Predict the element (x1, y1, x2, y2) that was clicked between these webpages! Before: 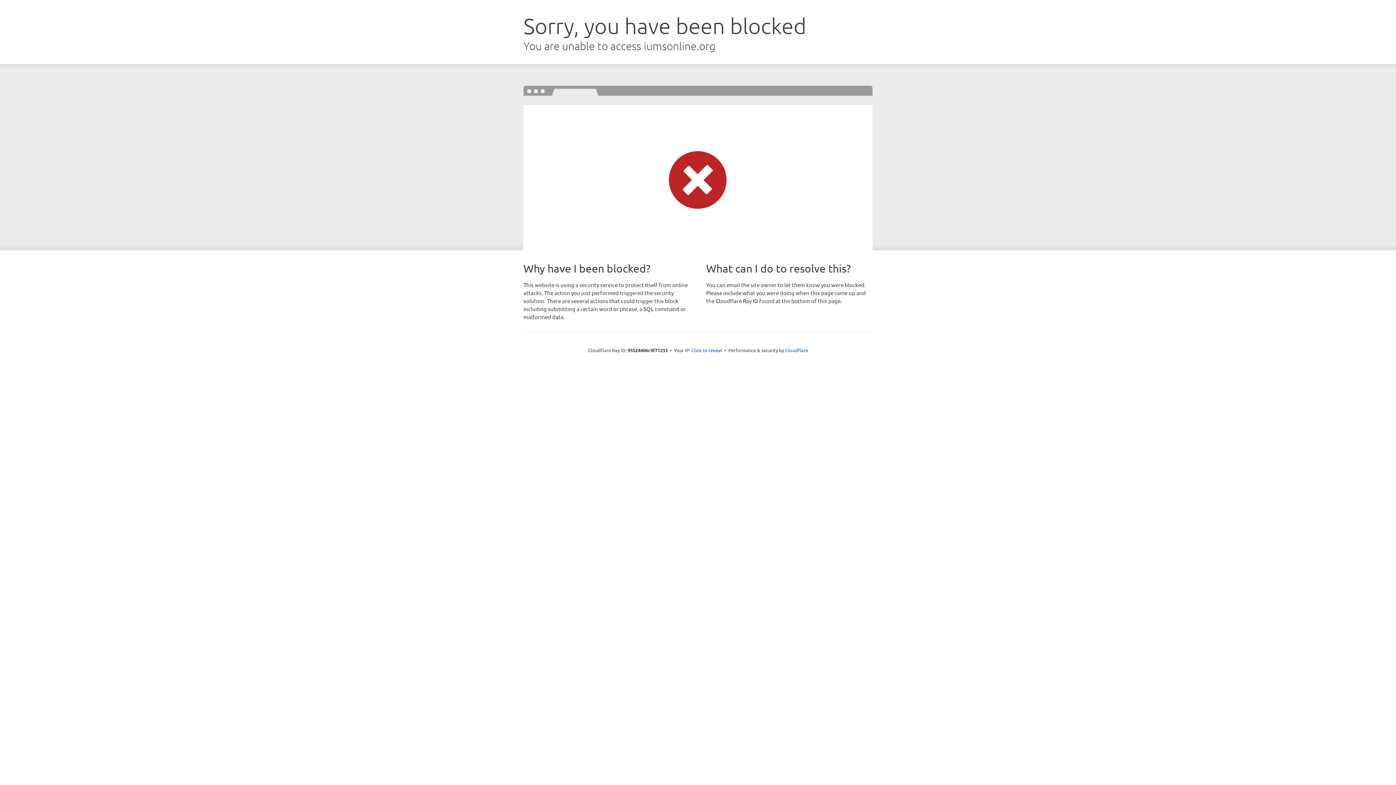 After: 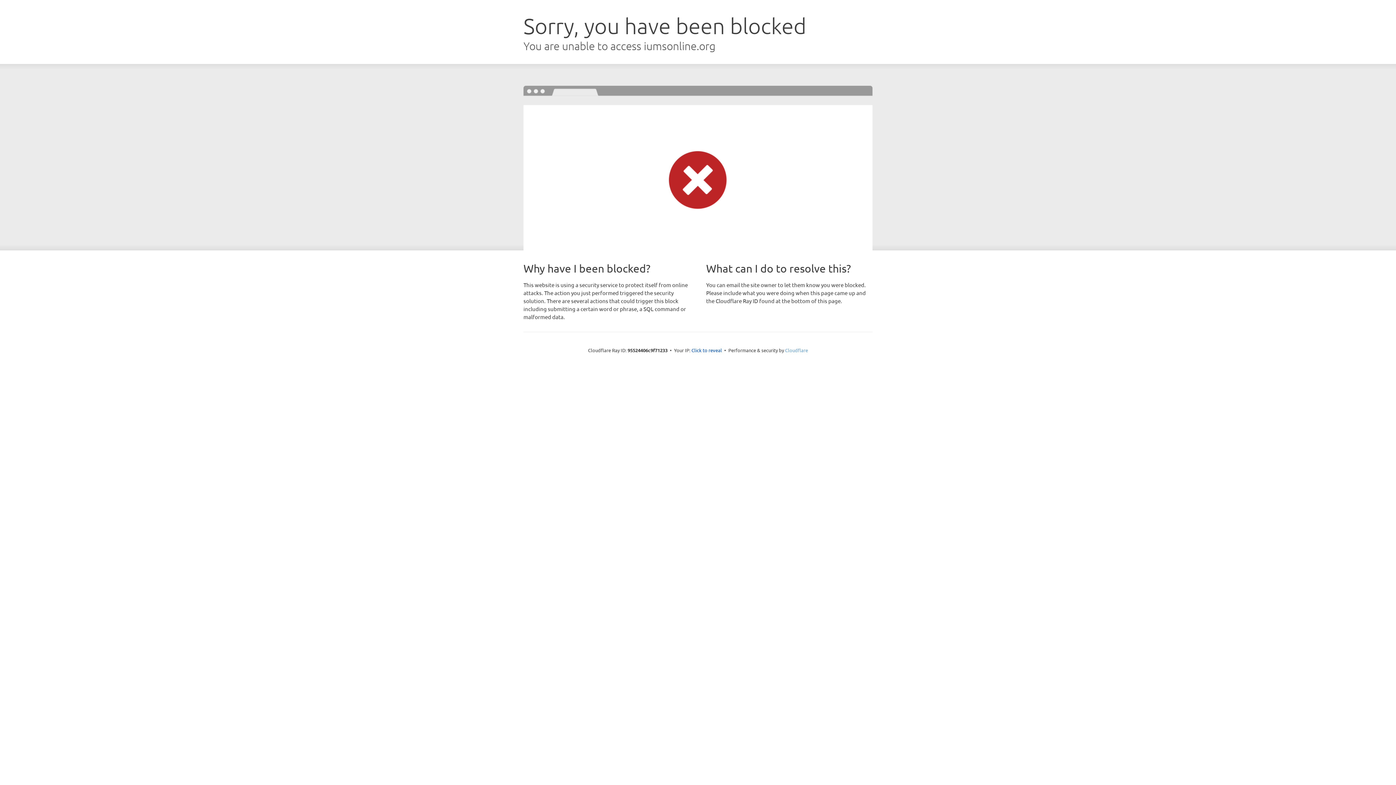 Action: label: Cloudflare bbox: (785, 347, 808, 353)